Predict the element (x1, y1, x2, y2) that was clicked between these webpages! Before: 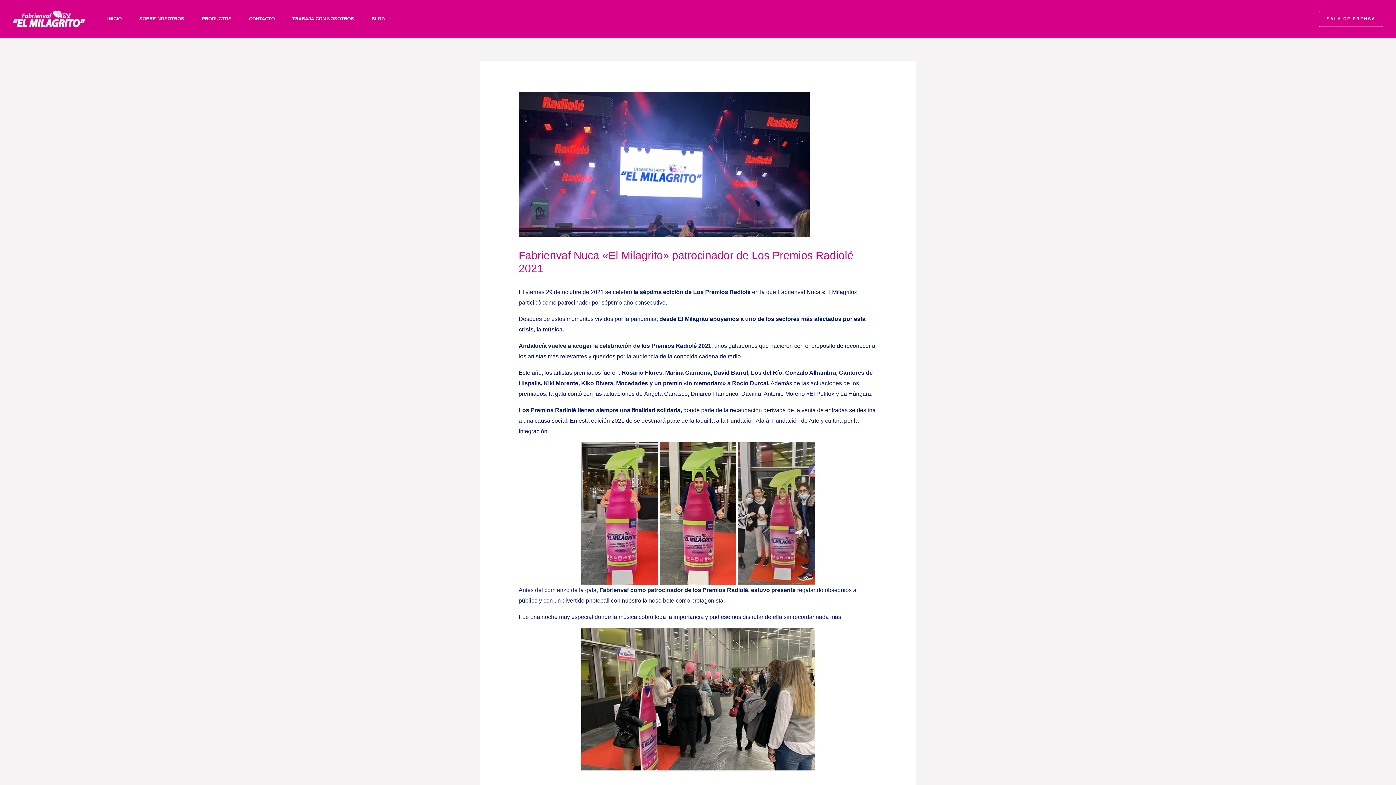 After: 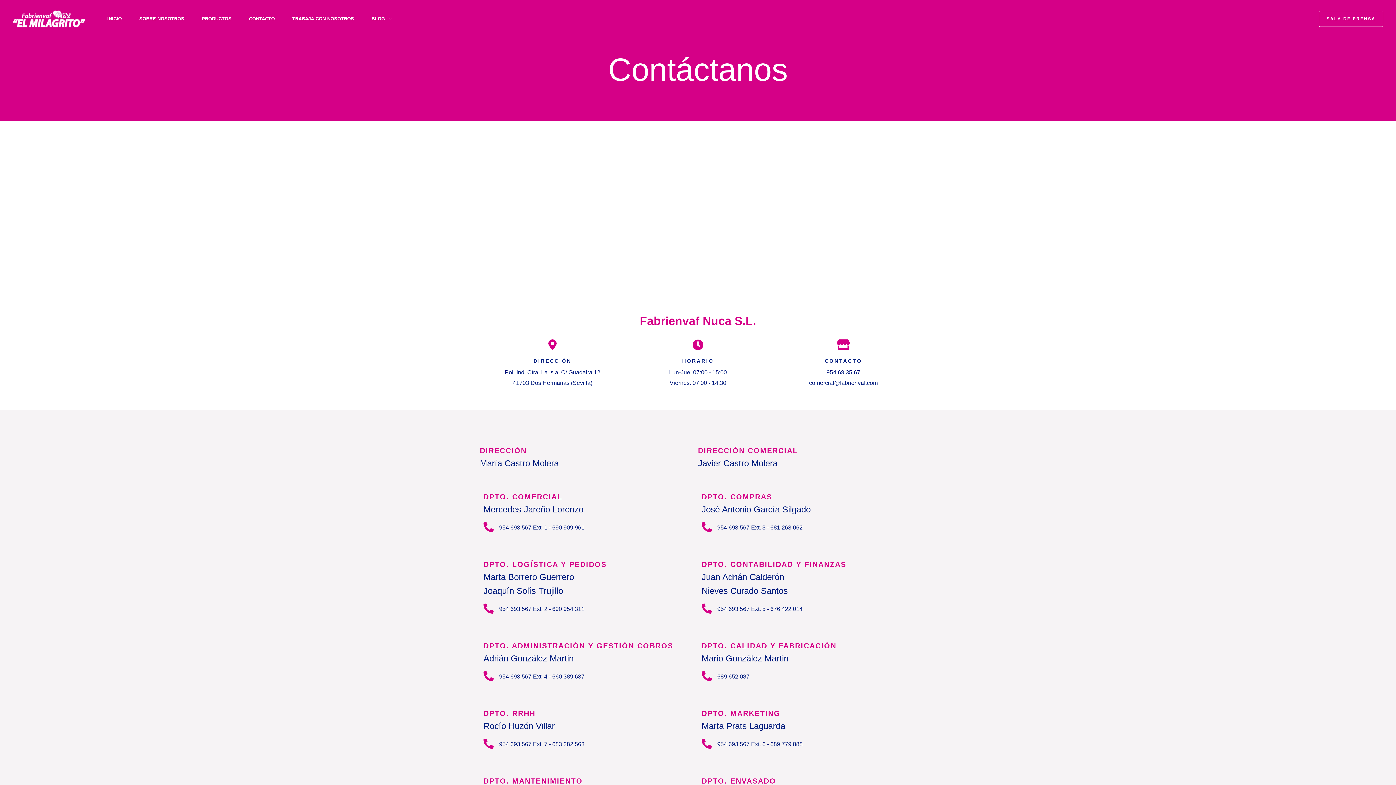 Action: bbox: (240, 0, 283, 37) label: CONTACTO